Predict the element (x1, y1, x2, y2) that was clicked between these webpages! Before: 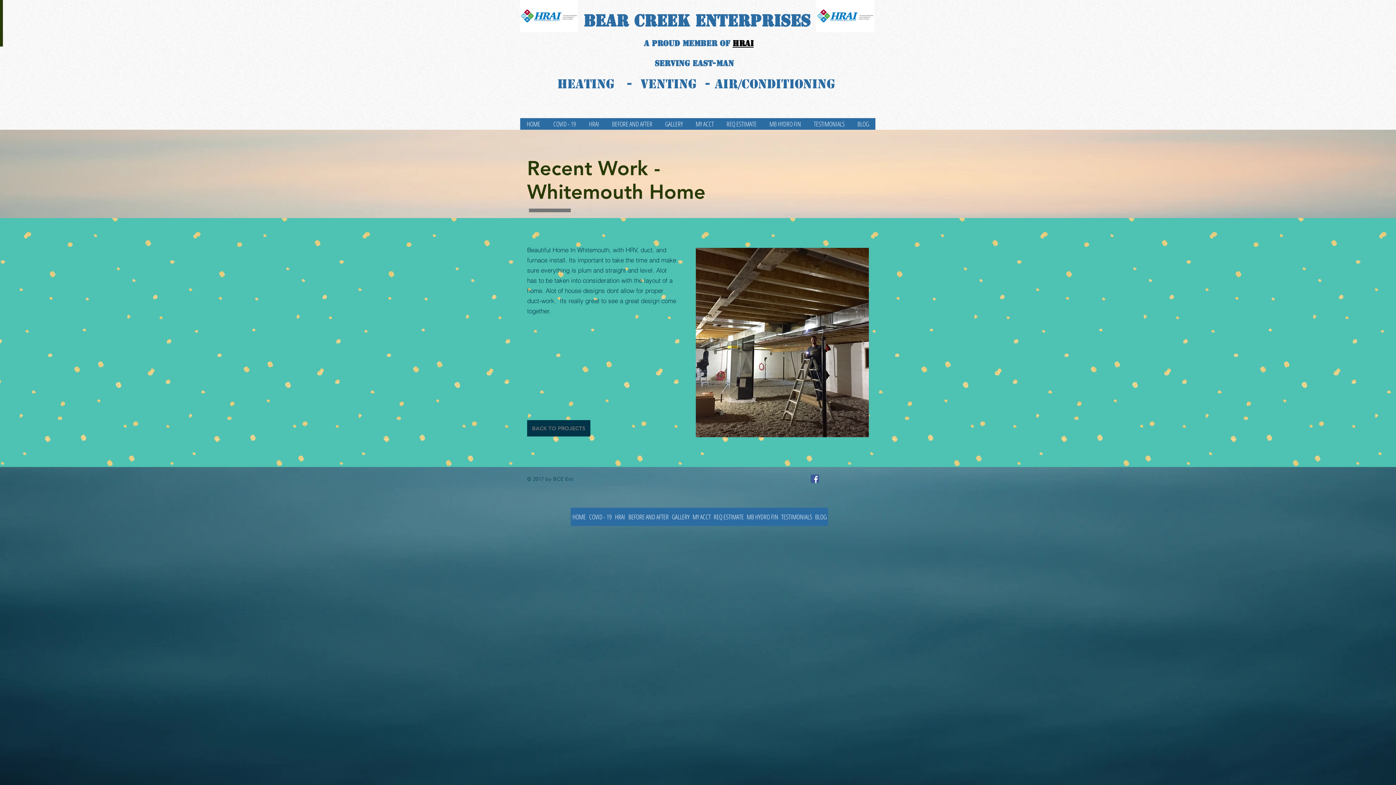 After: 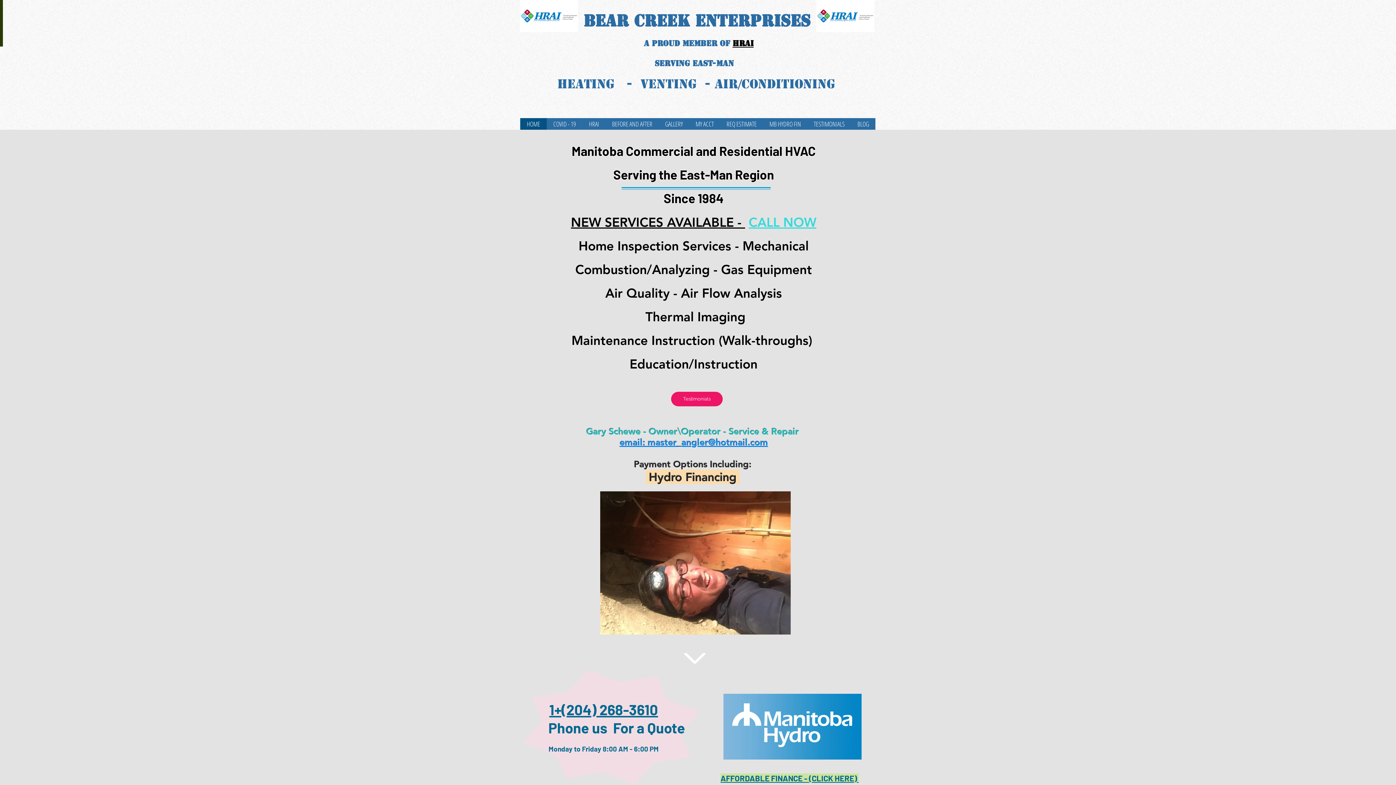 Action: bbox: (527, 420, 590, 436) label: BACK TO PROJECTS